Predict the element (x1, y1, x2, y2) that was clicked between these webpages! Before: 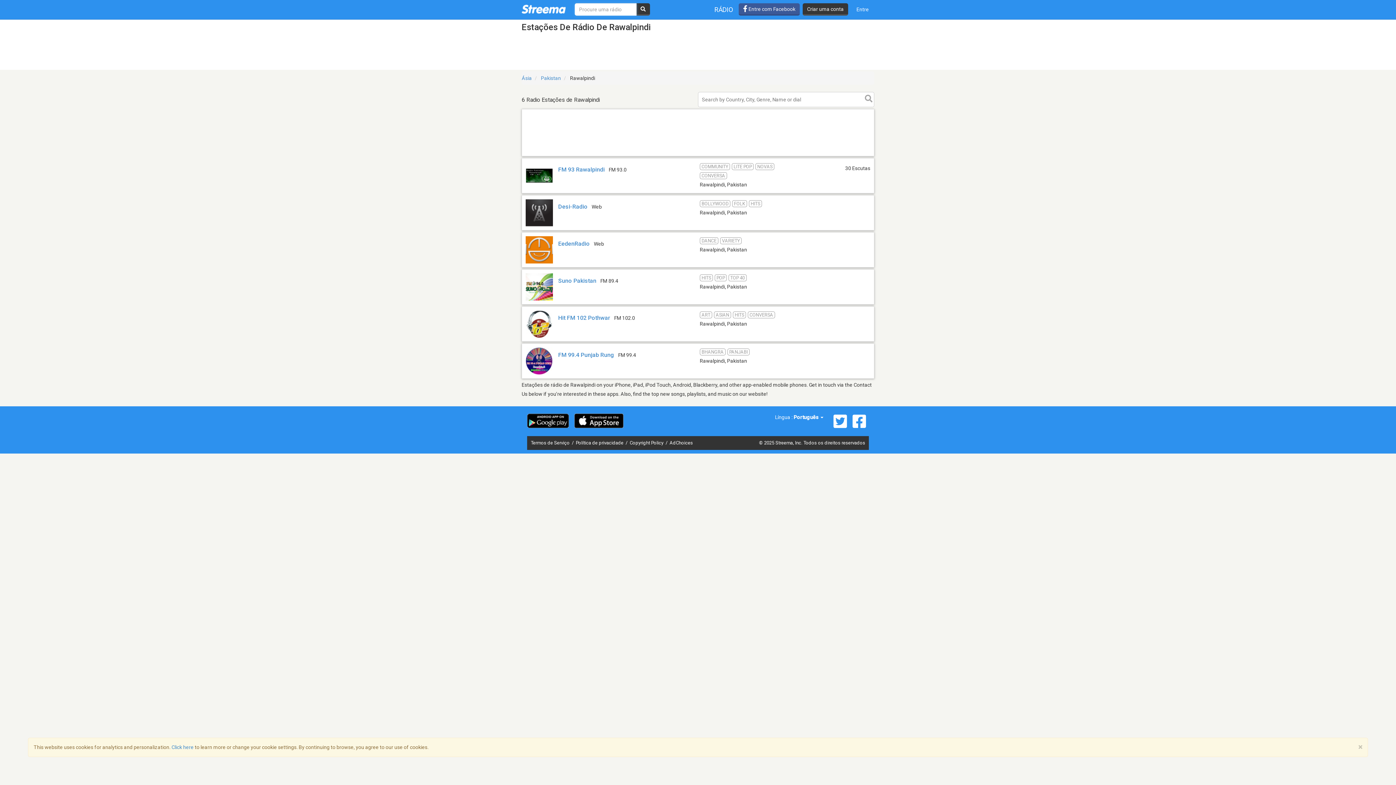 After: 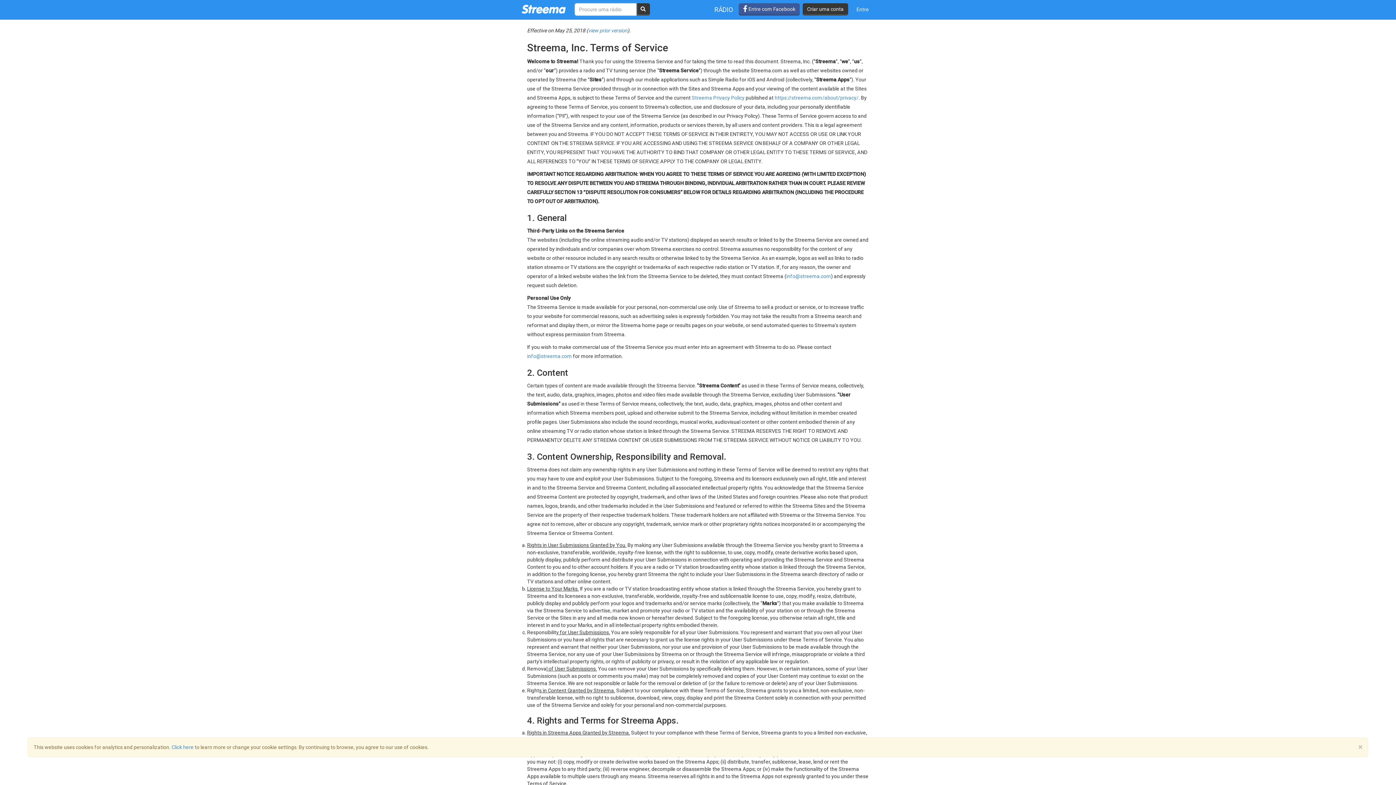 Action: label: Termos de Serviço  bbox: (530, 440, 570, 445)